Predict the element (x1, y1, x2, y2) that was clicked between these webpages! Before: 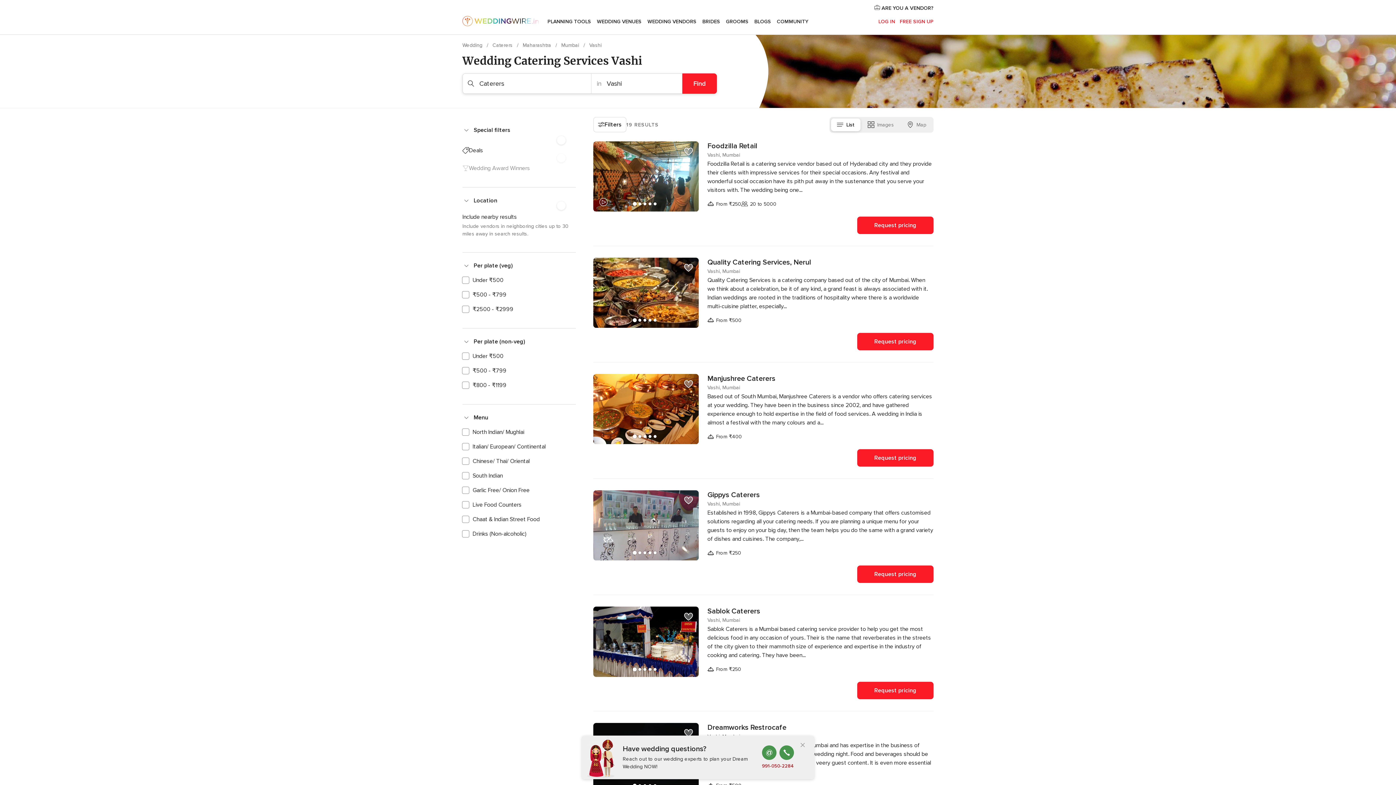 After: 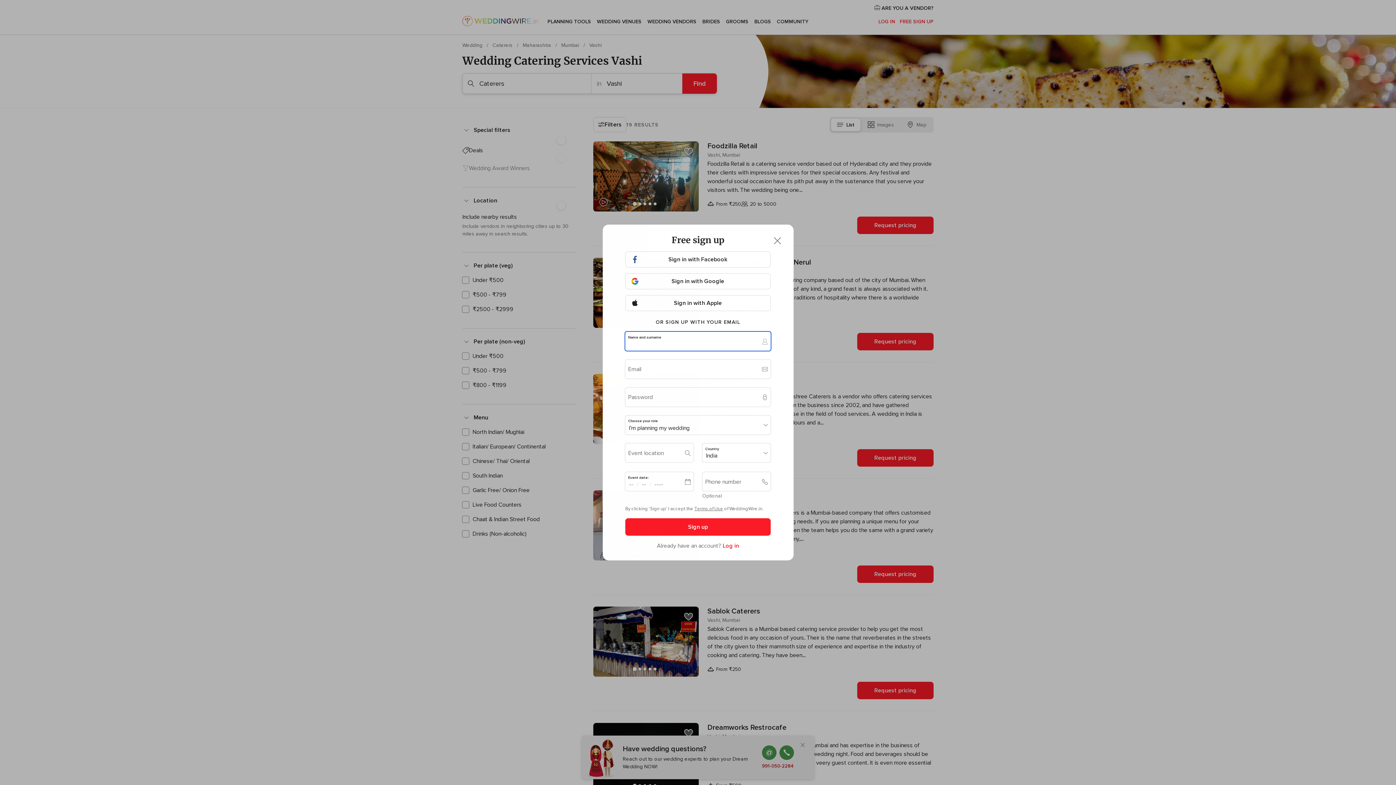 Action: bbox: (681, 726, 696, 740) label: Add vendor to Favourites